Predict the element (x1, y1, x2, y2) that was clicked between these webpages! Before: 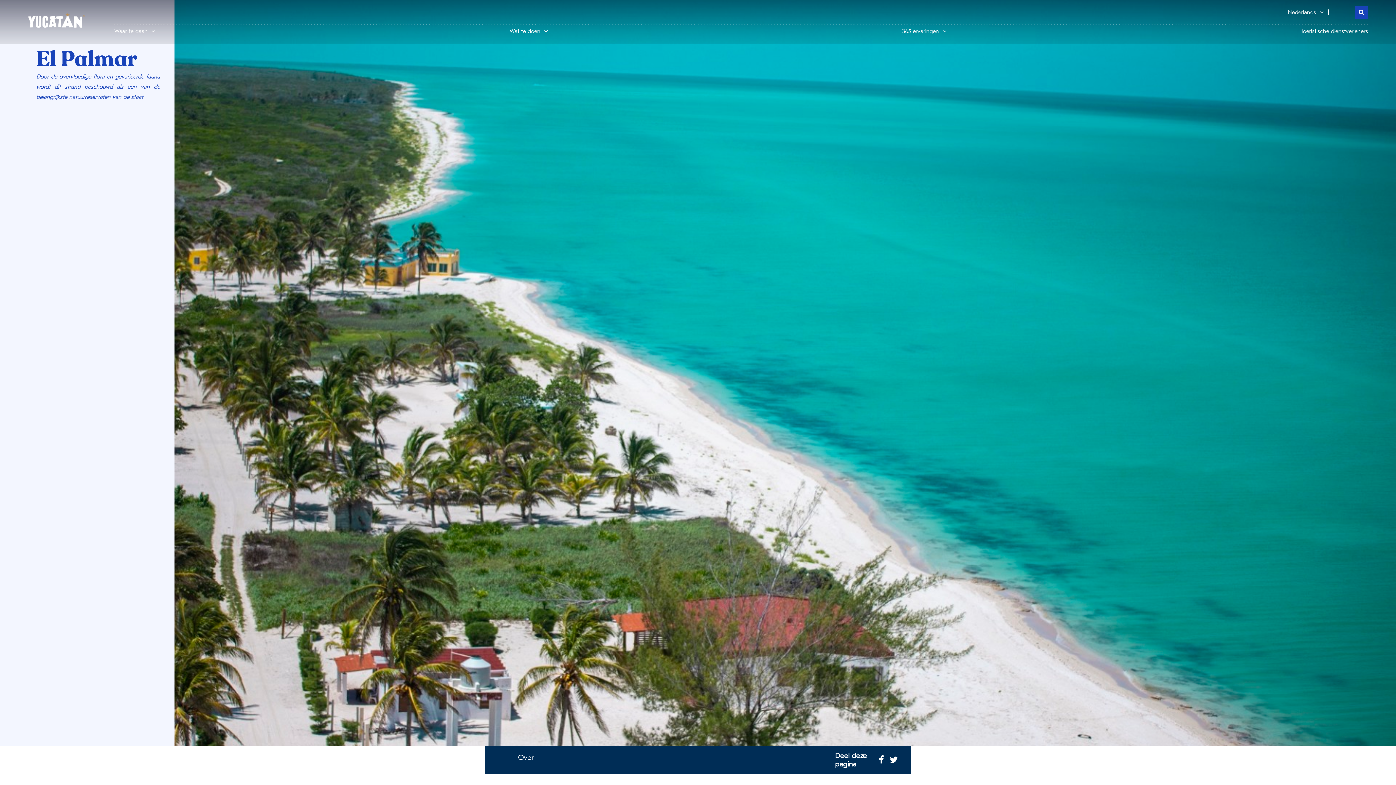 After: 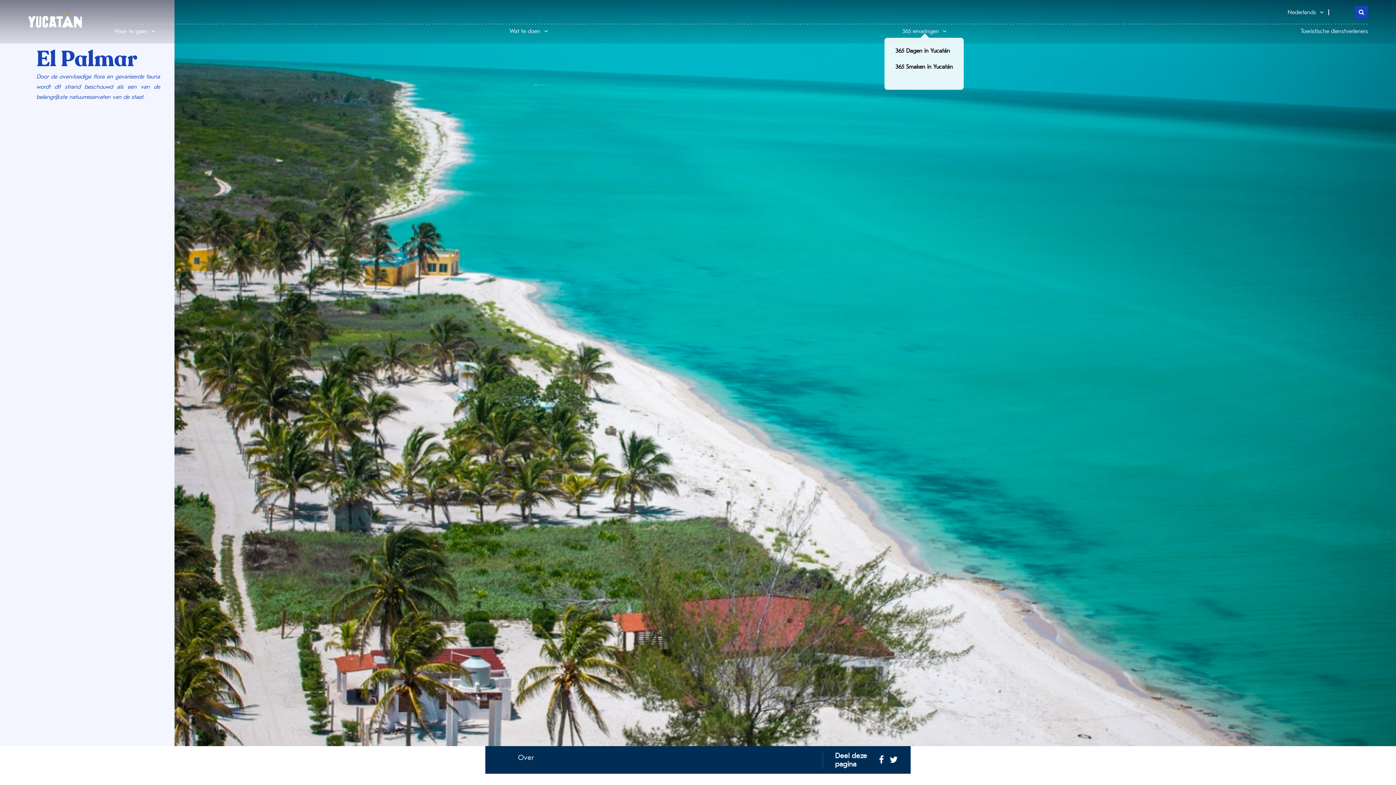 Action: bbox: (902, 24, 946, 37) label: 365 ervaringen